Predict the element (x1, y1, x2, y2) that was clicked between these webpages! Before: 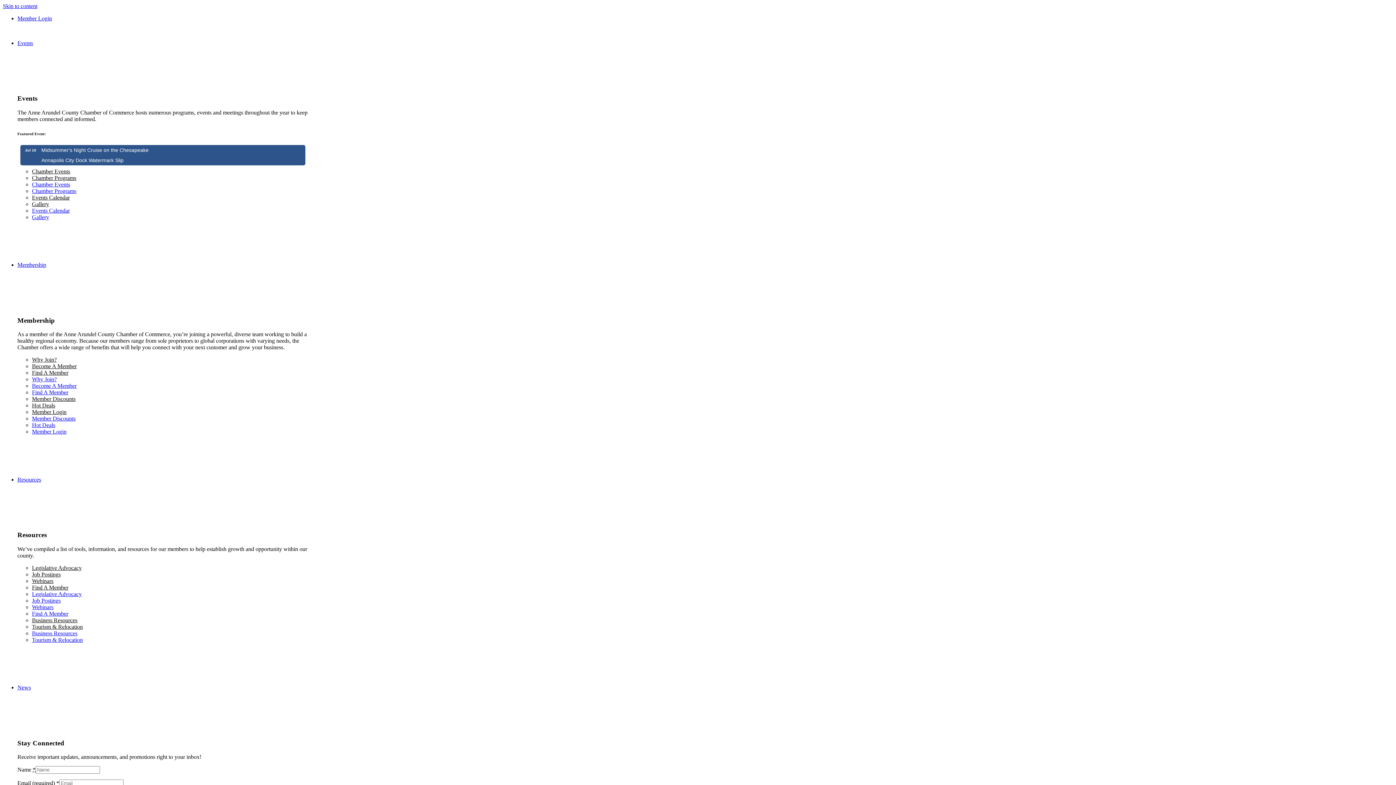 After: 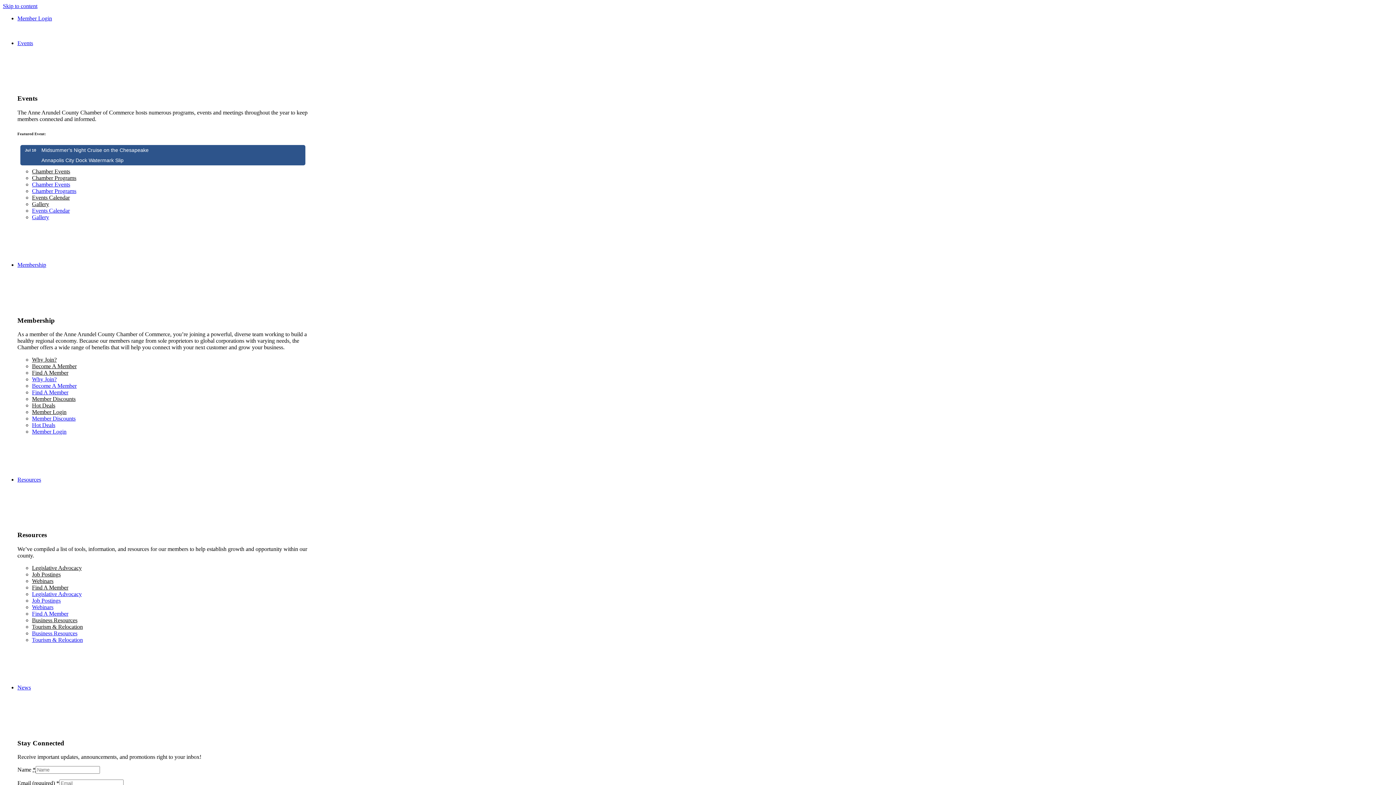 Action: label: Member Discounts bbox: (32, 396, 75, 402)